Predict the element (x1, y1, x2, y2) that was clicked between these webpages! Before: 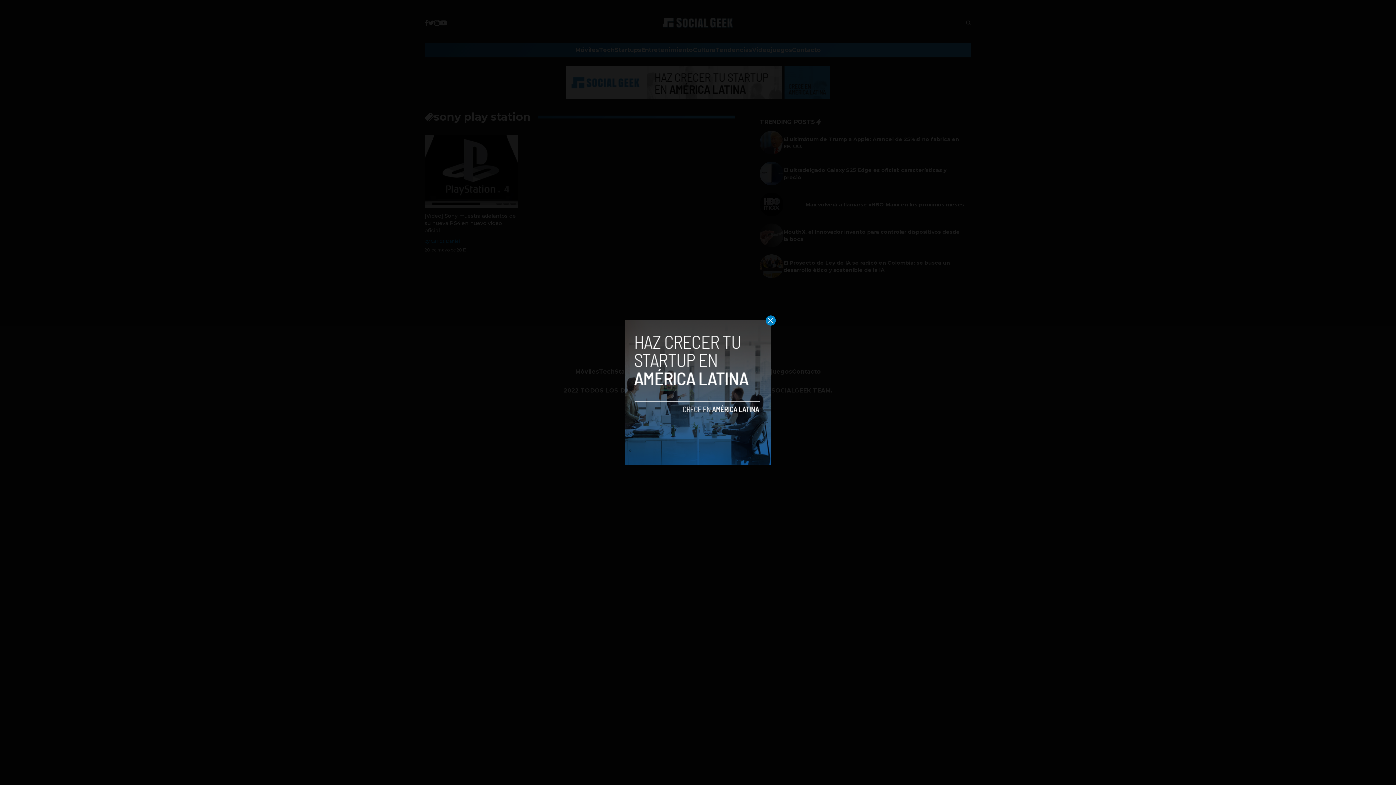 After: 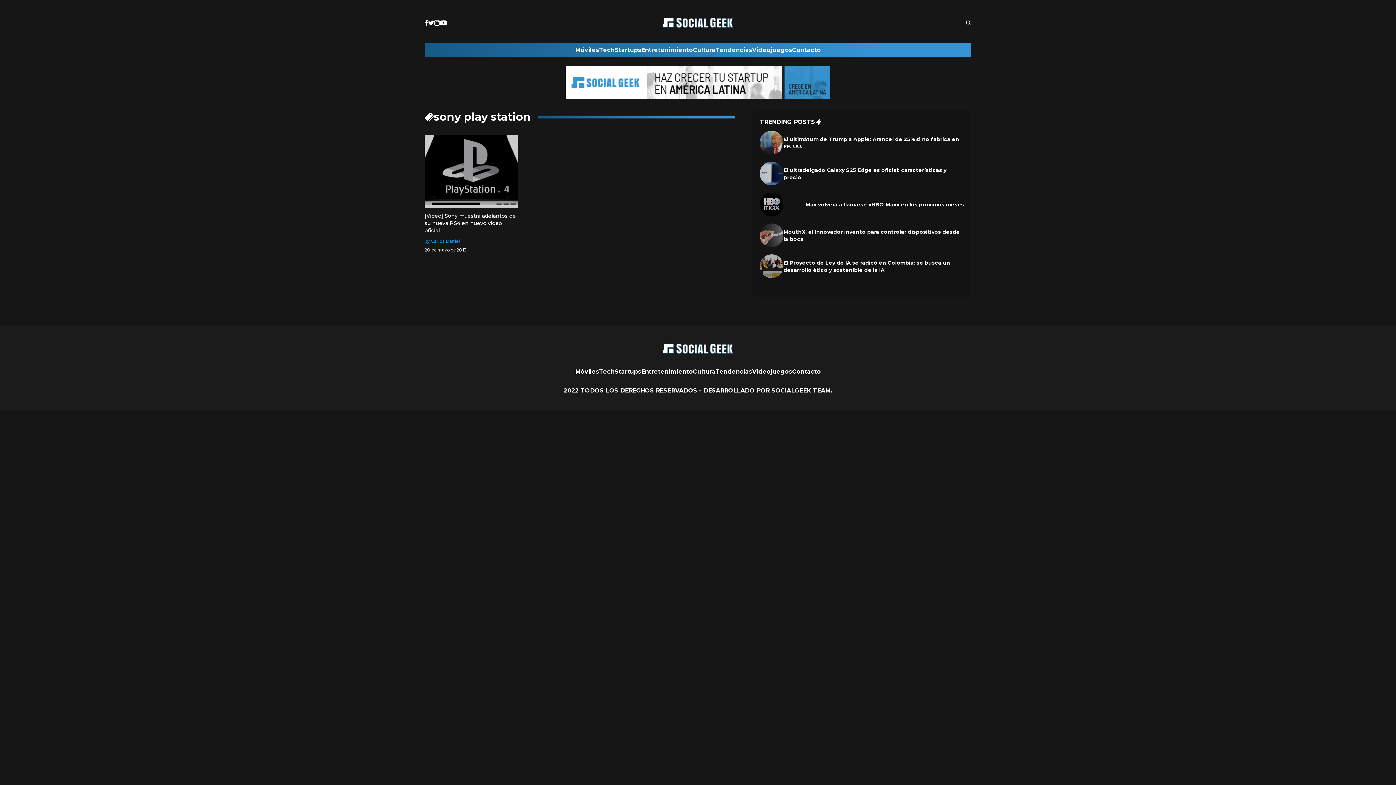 Action: bbox: (765, 315, 776, 325)